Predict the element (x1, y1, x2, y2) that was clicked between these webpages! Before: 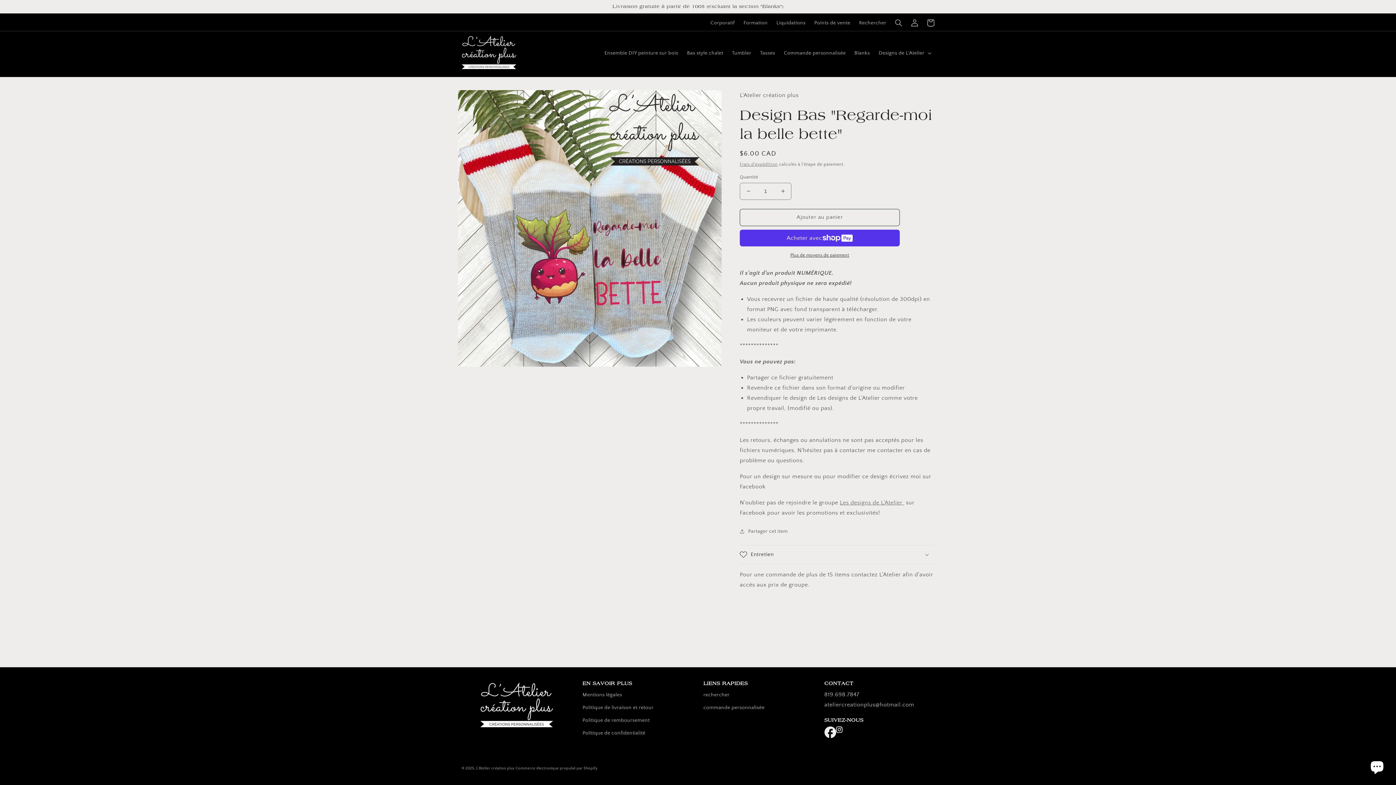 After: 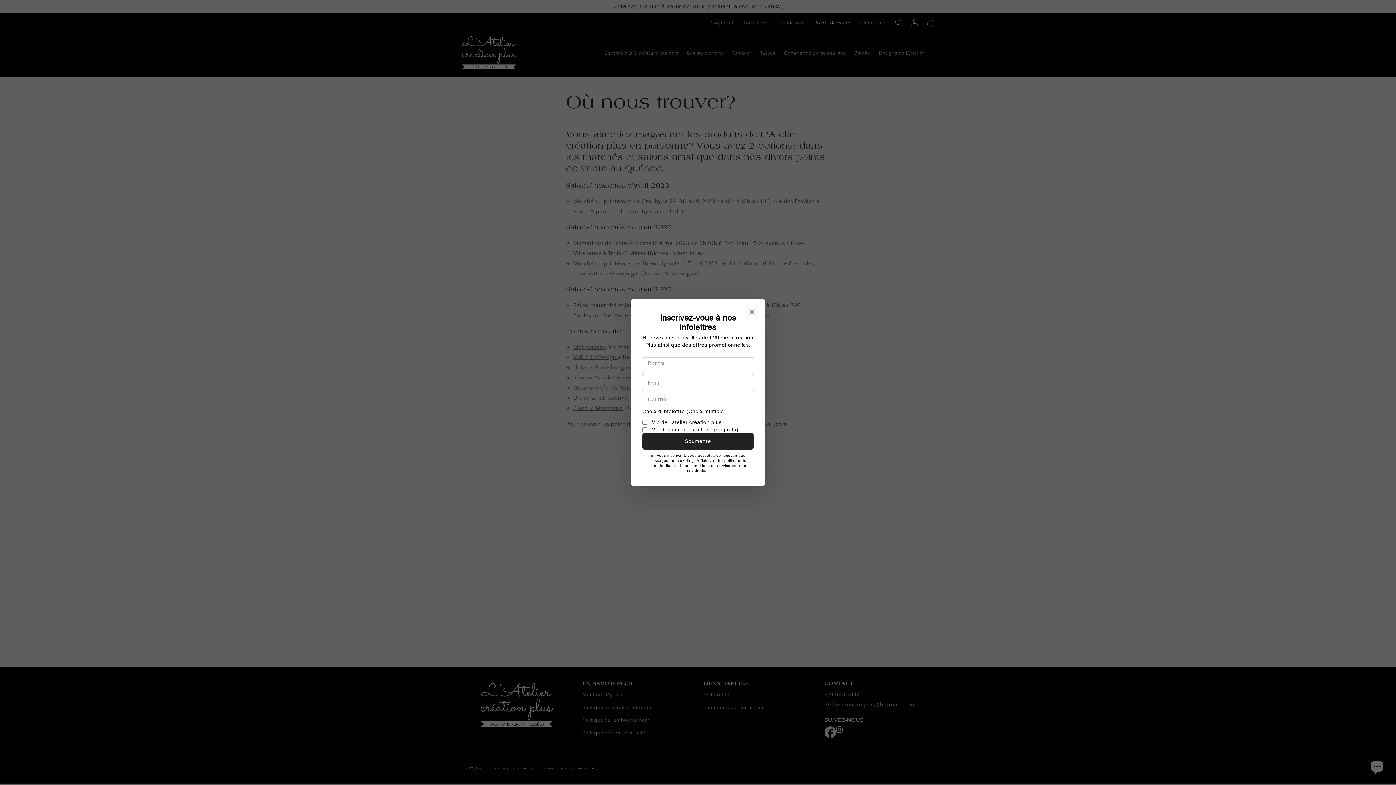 Action: label: Points de vente bbox: (810, 15, 854, 30)